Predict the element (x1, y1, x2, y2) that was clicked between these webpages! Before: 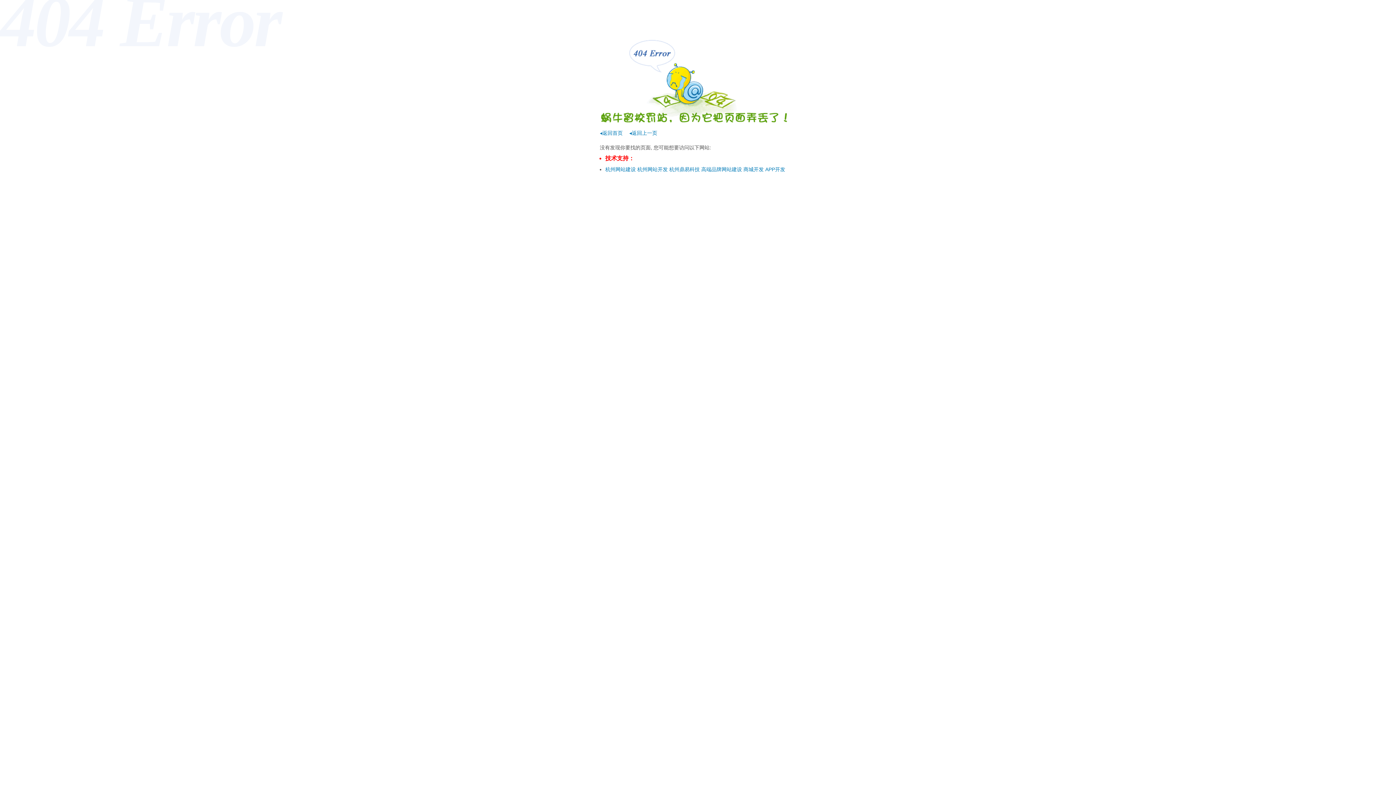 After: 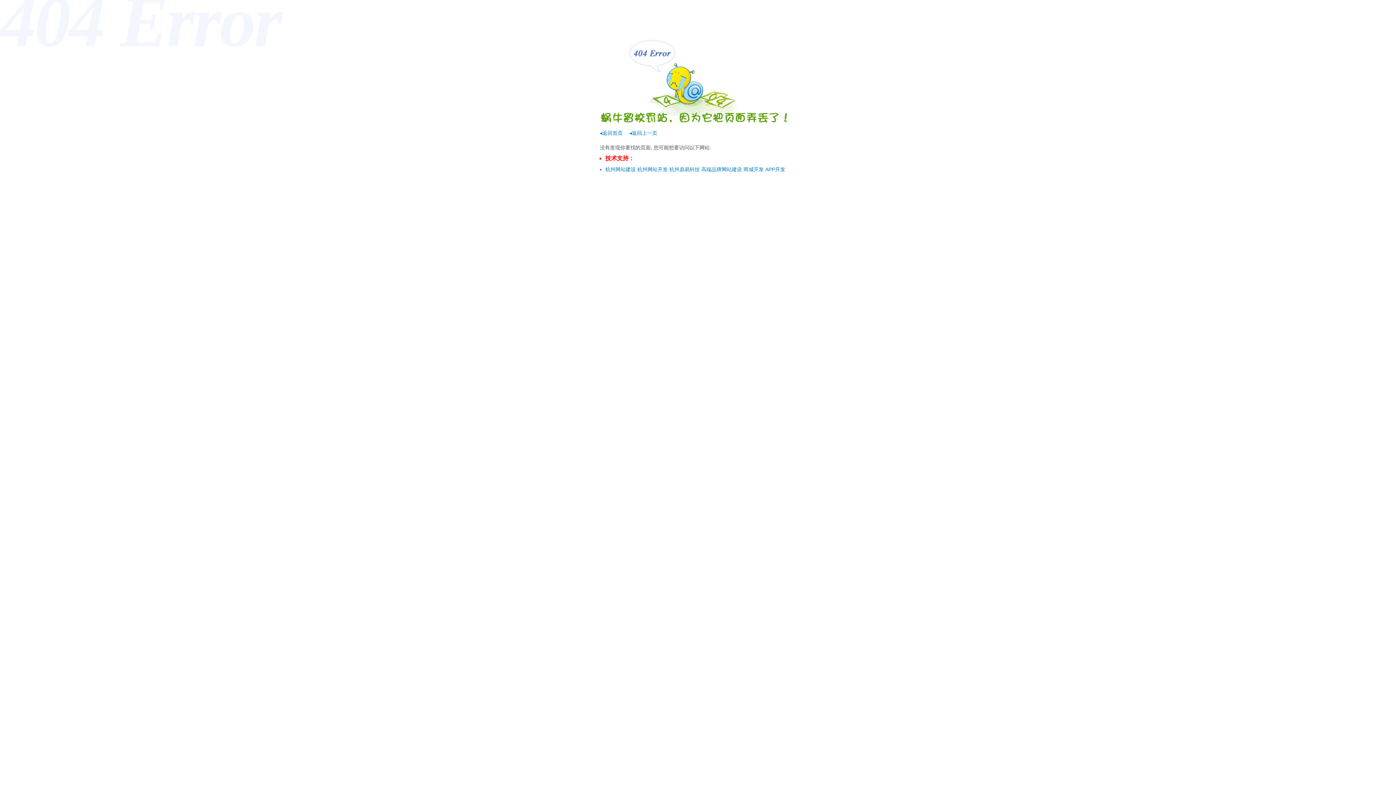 Action: bbox: (600, 130, 622, 136) label: ◂返回首页